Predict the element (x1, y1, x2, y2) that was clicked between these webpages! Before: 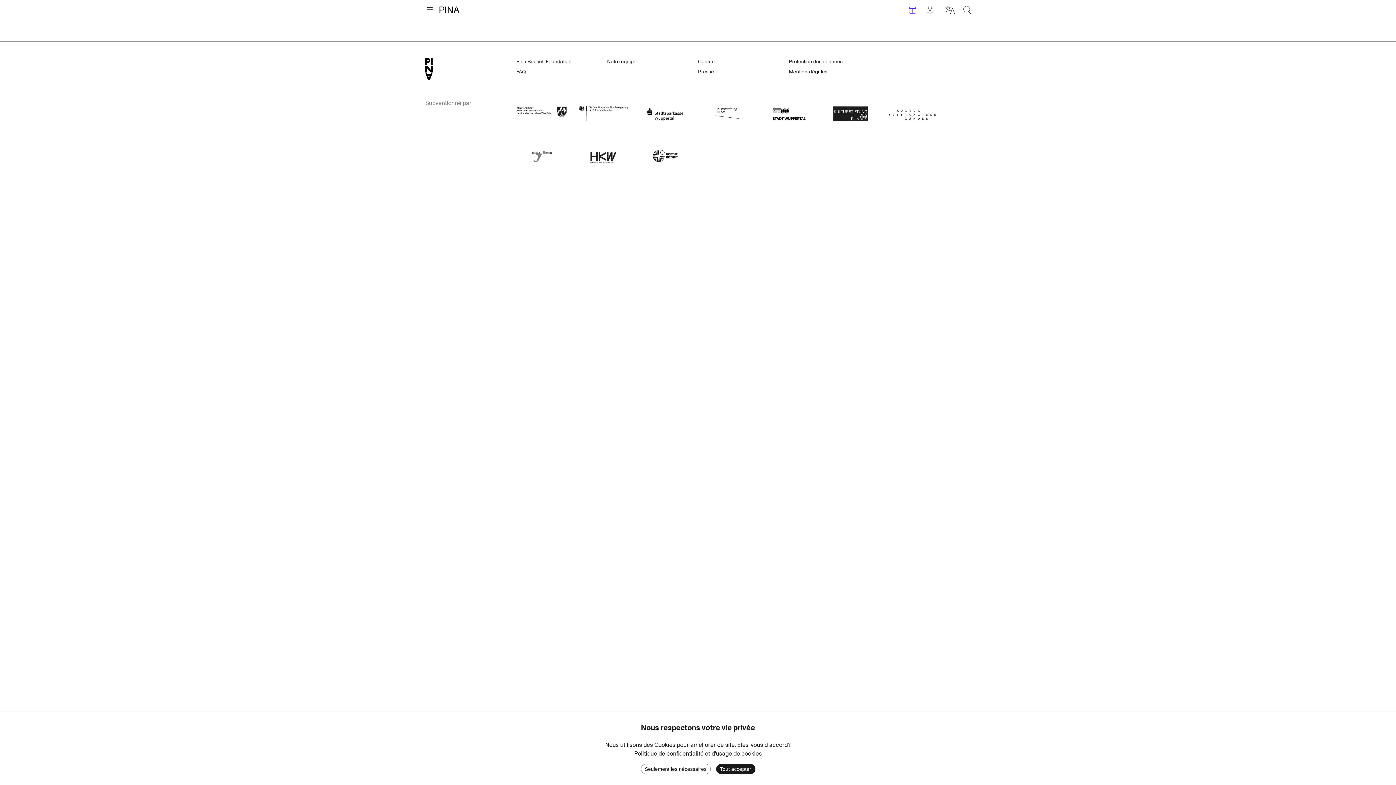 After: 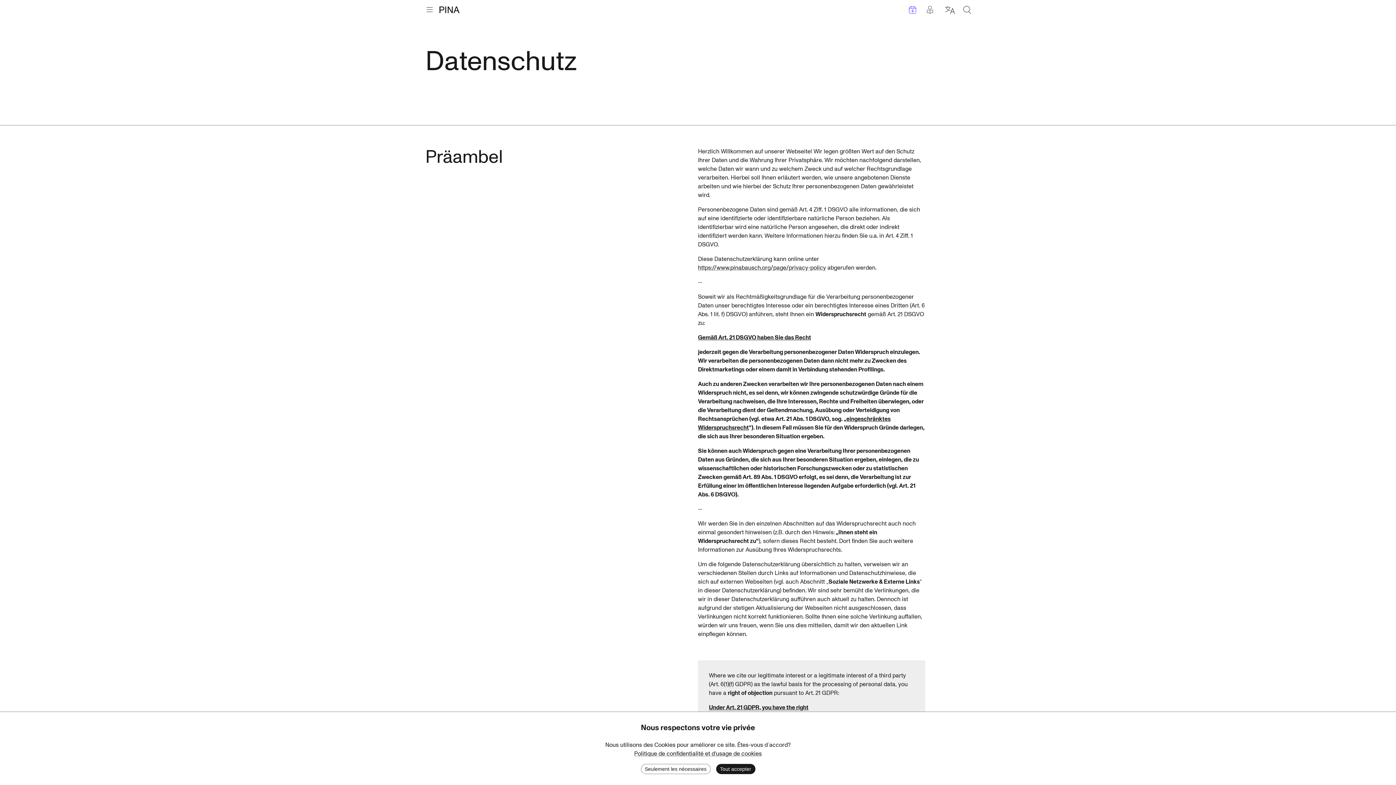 Action: bbox: (789, 58, 842, 65) label: Protection des données